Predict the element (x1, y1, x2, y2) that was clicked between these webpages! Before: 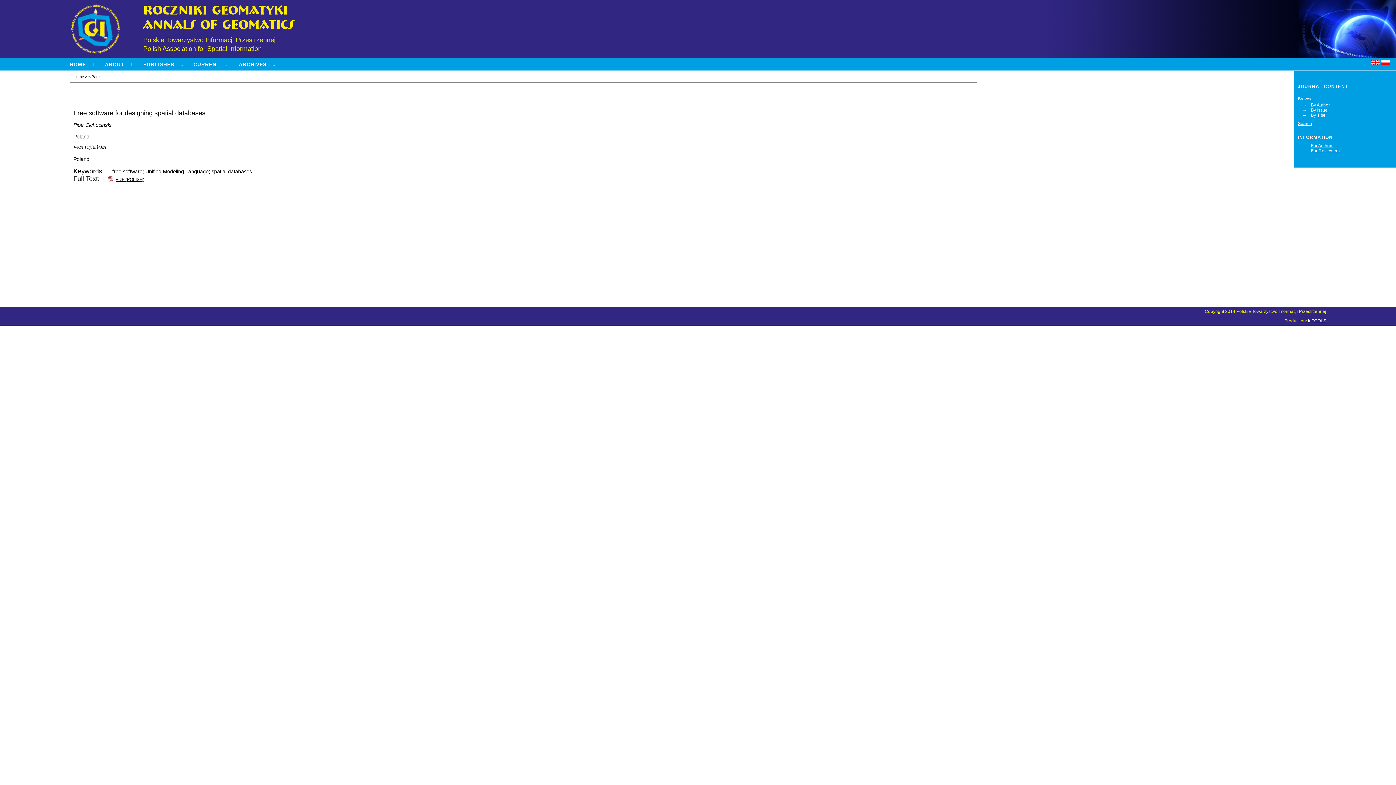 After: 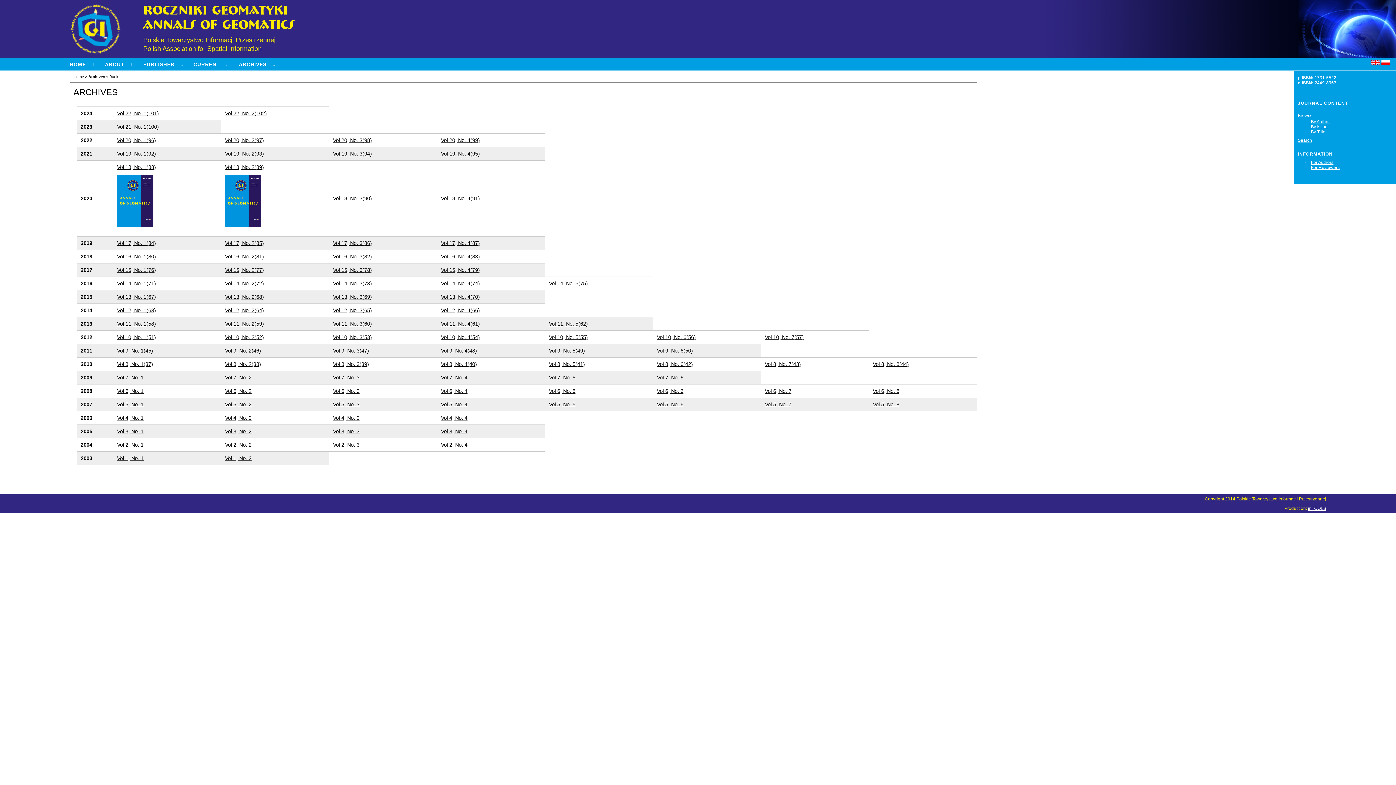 Action: bbox: (1311, 107, 1328, 112) label: By Issue